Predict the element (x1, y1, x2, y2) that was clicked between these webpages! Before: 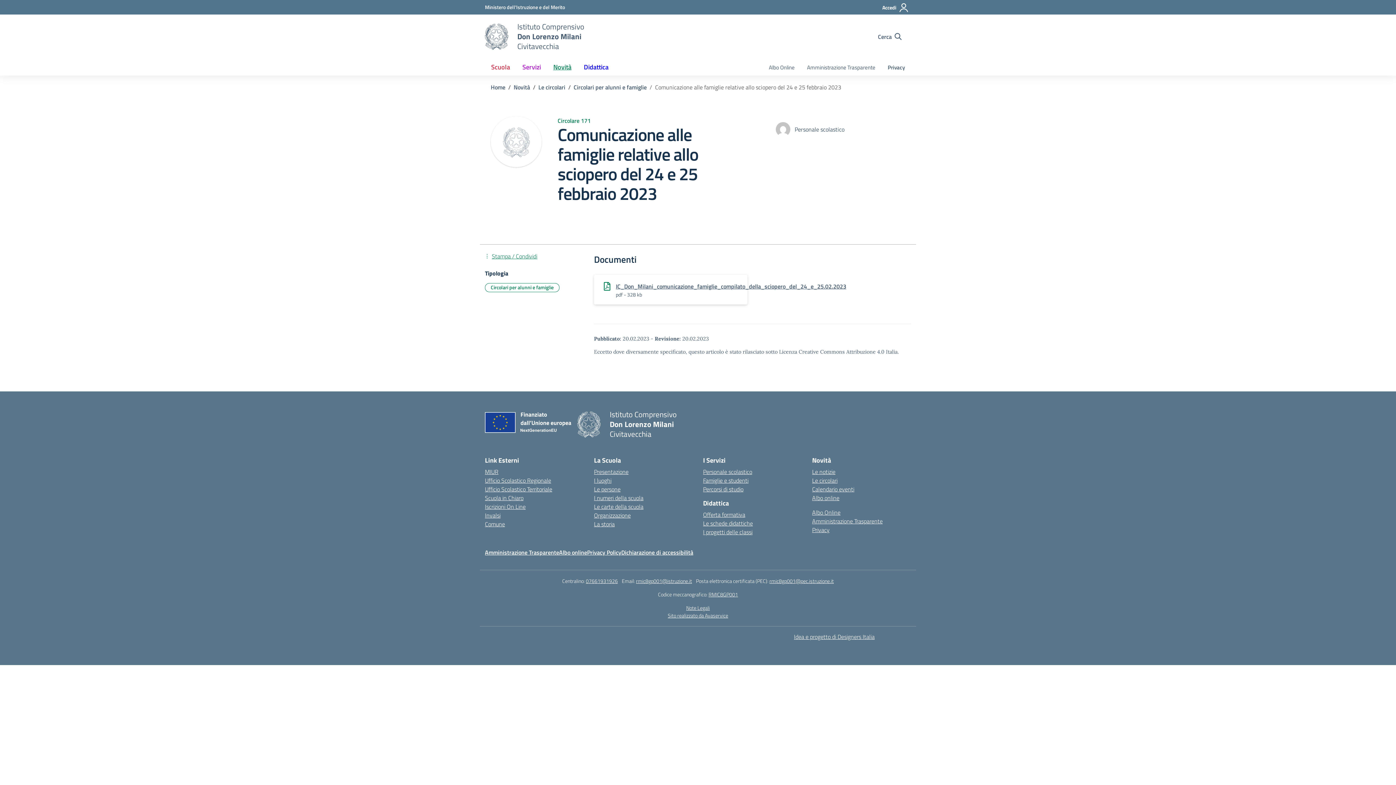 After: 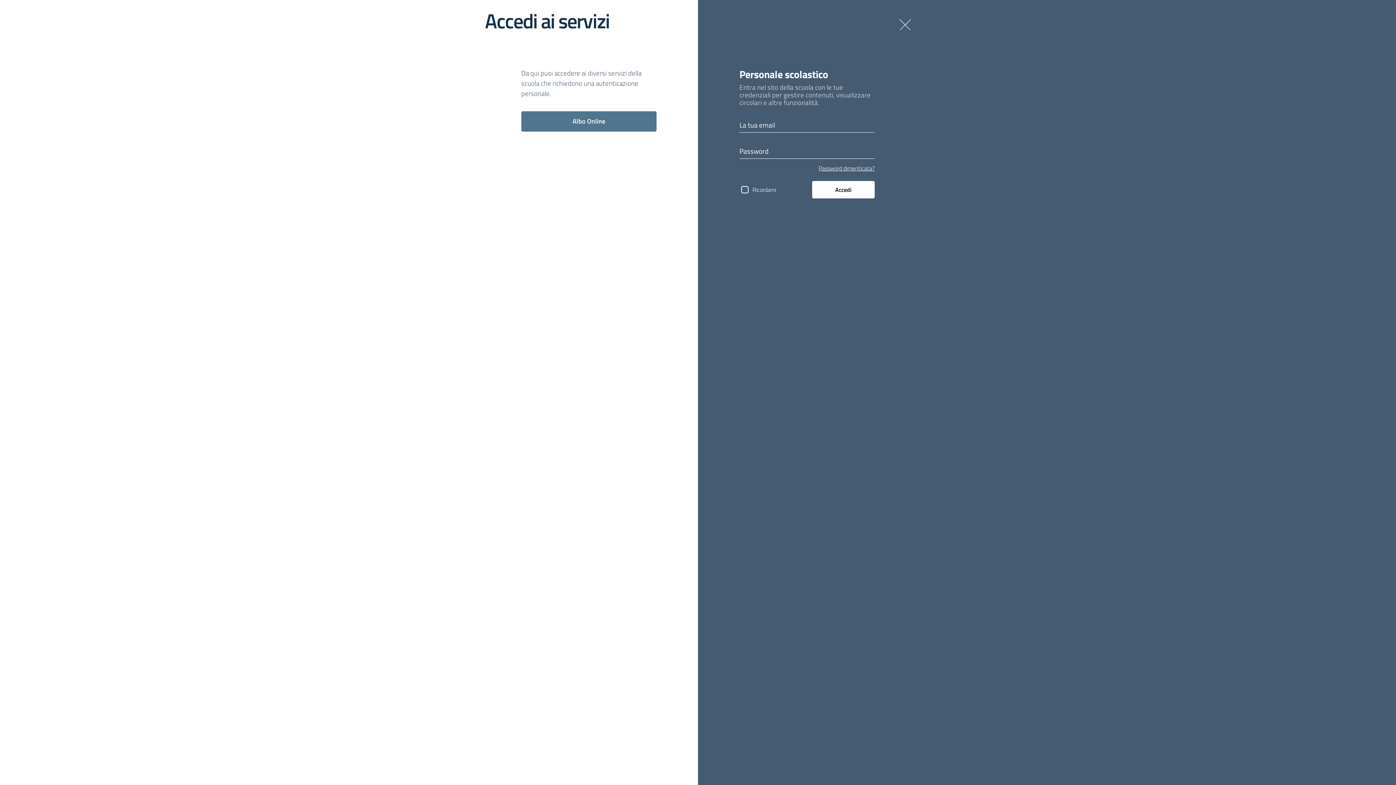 Action: label: Accedi bbox: (880, 0, 911, 15)